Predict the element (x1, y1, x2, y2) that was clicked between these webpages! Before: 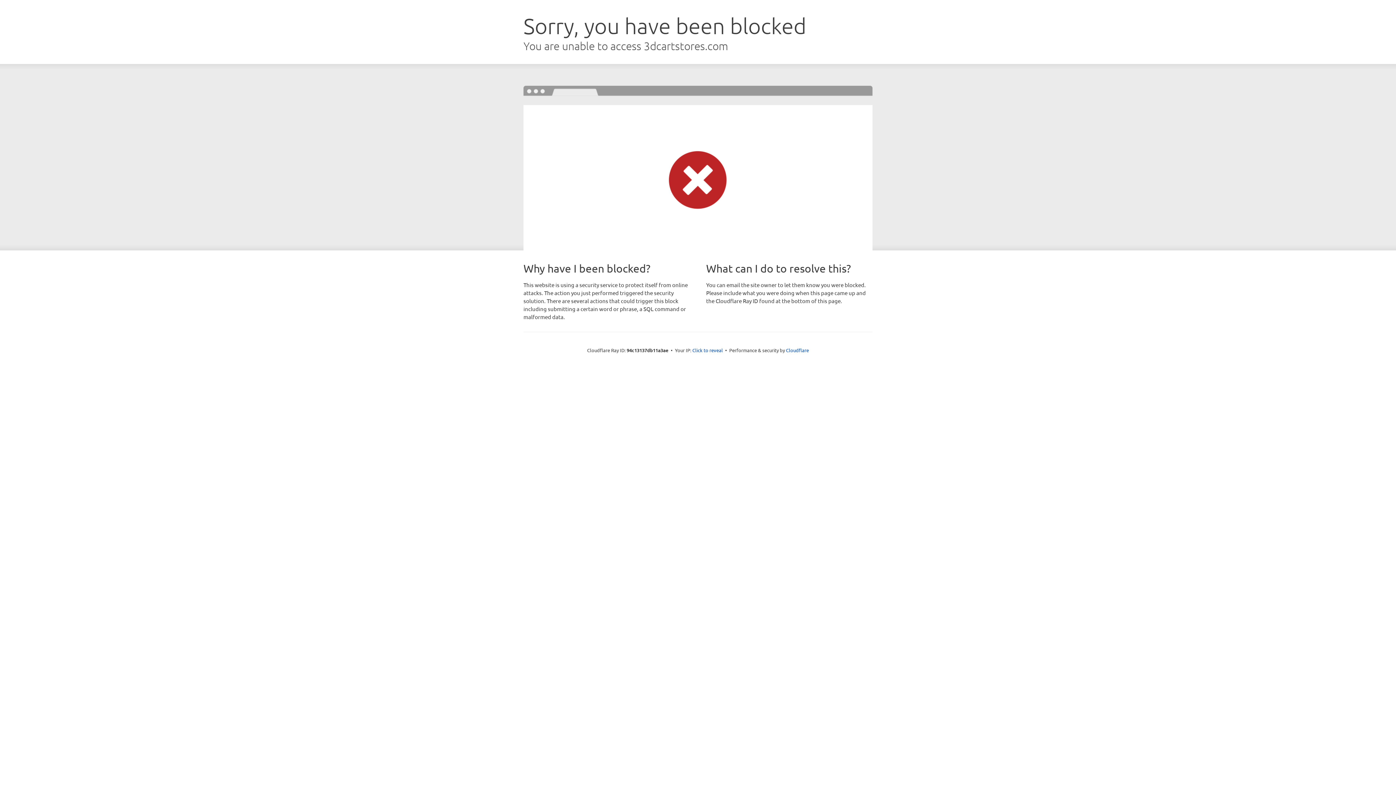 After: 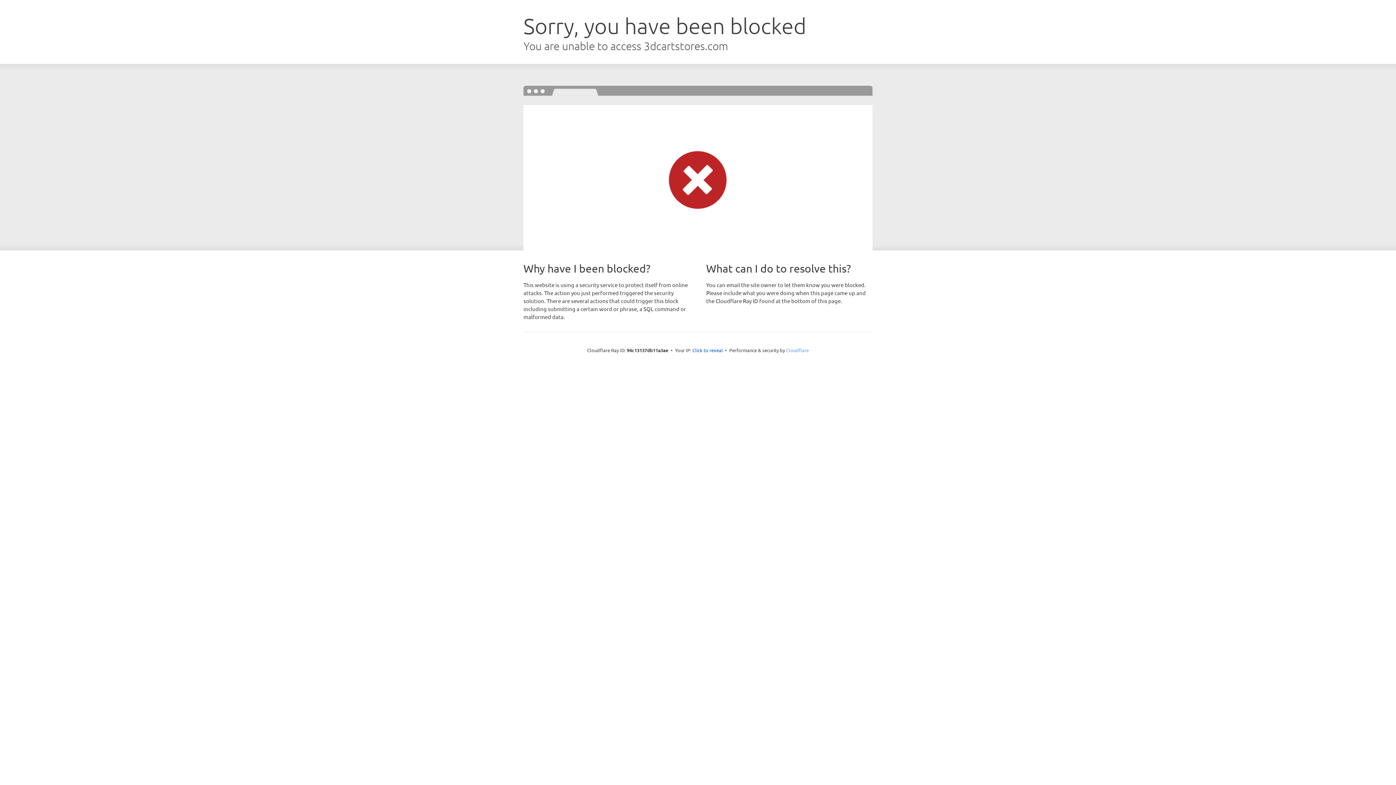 Action: bbox: (786, 347, 809, 353) label: Cloudflare